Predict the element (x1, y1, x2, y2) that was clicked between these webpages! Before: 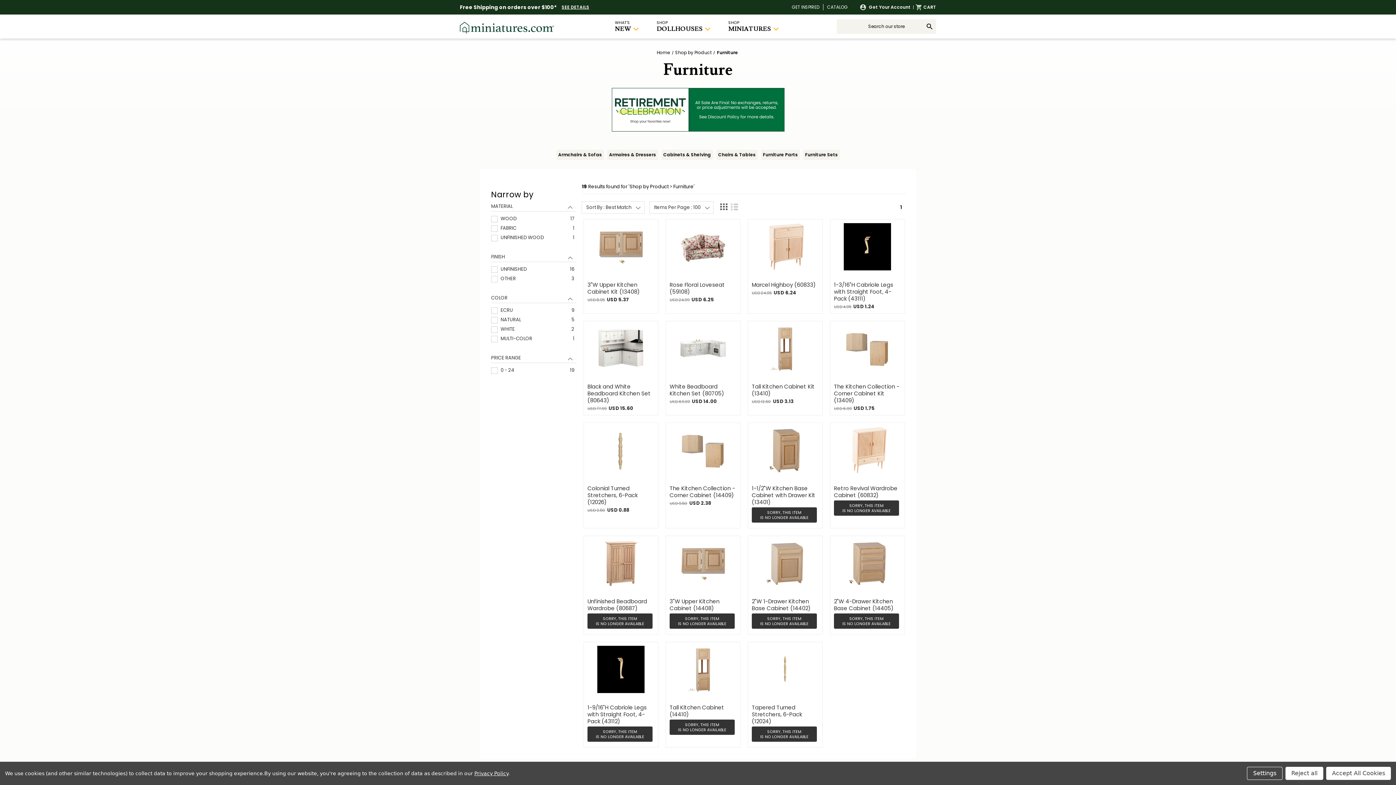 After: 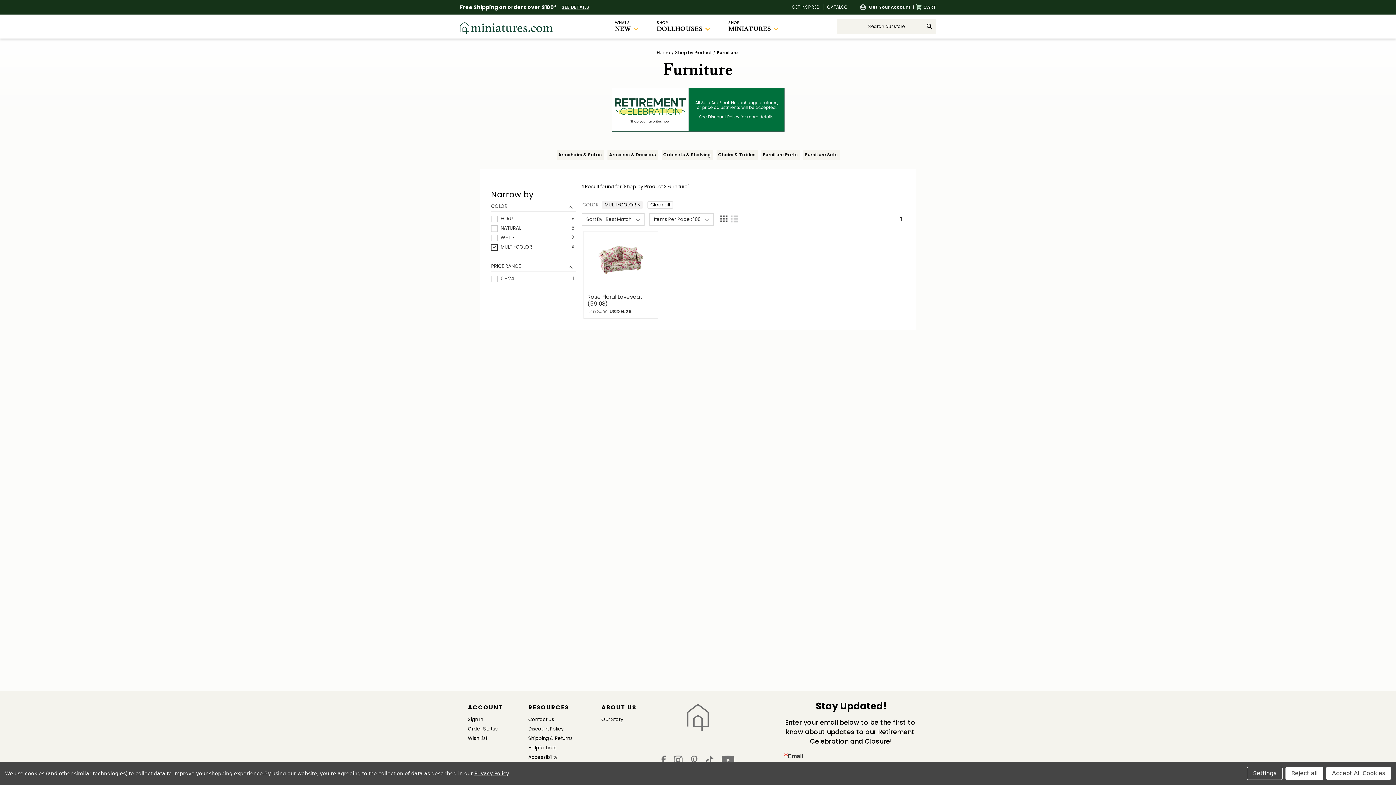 Action: bbox: (491, 336, 574, 344) label: MULTI-COLOR
1